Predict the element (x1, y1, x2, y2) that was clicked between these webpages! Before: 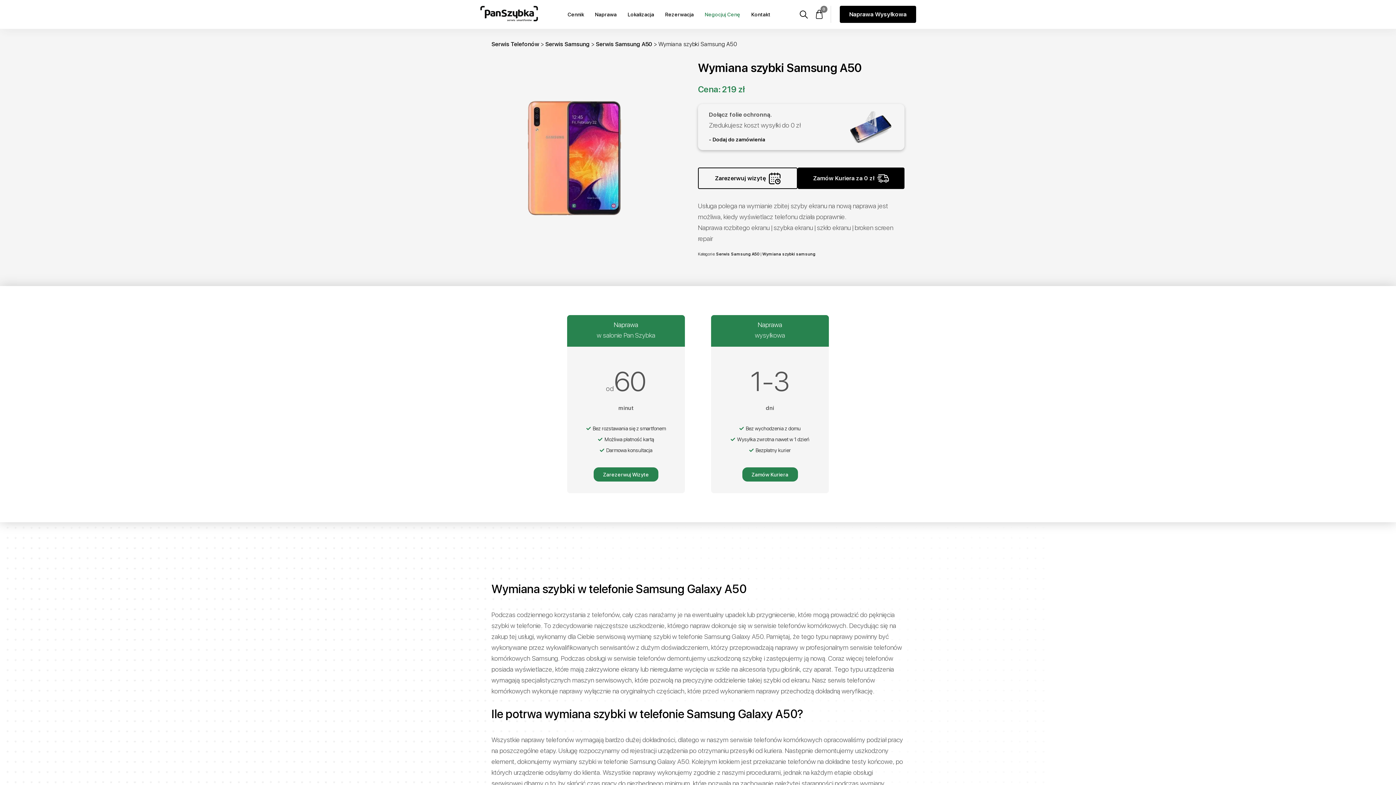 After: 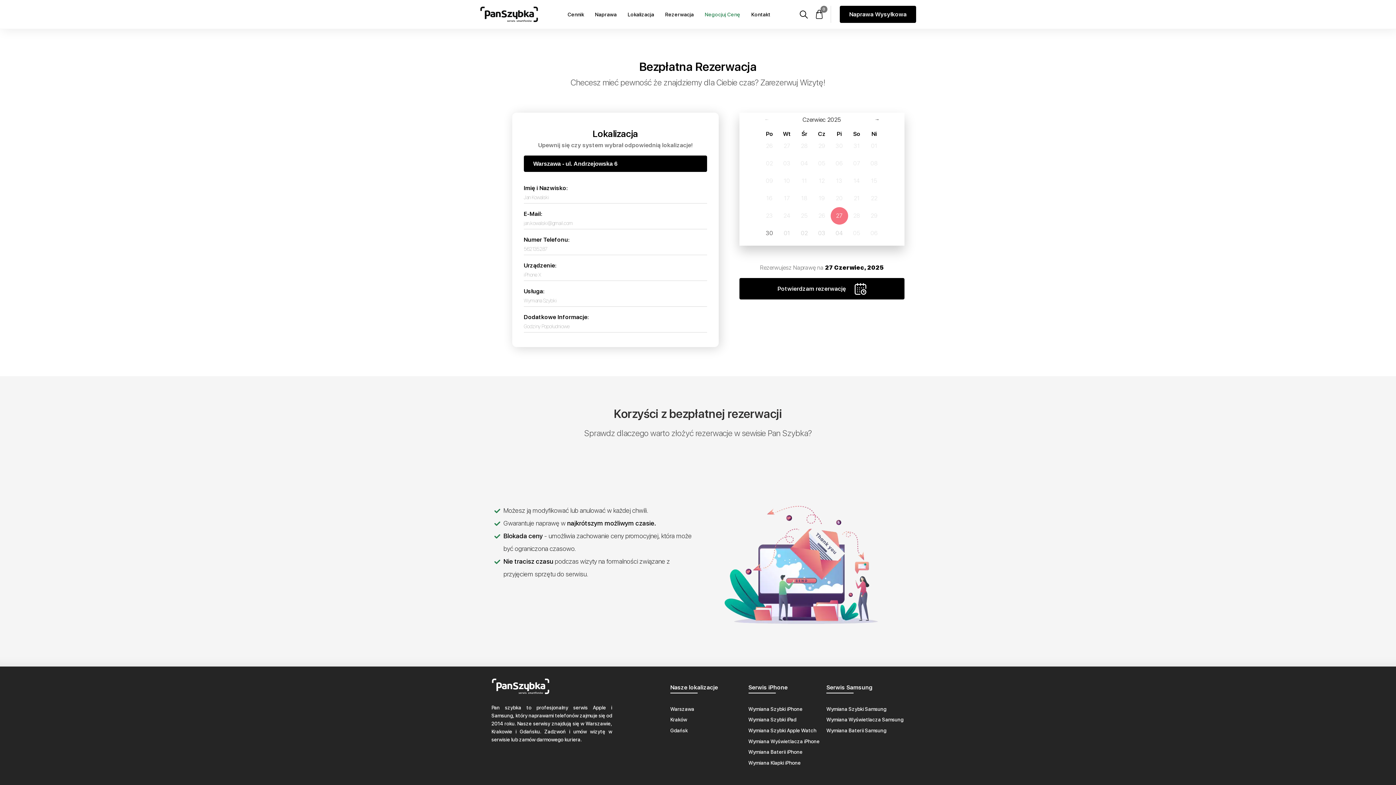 Action: bbox: (593, 467, 658, 481) label: Zarezerwuj Wizyte